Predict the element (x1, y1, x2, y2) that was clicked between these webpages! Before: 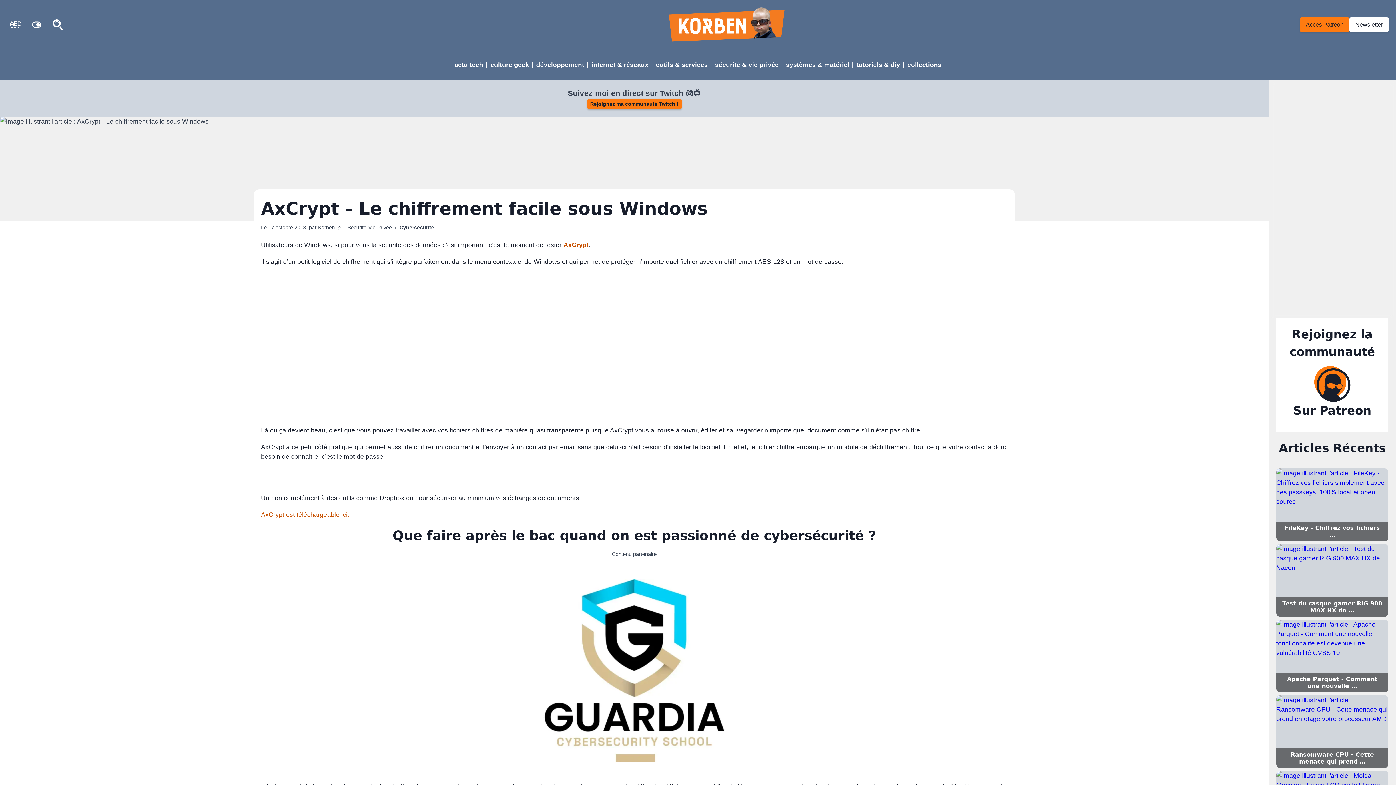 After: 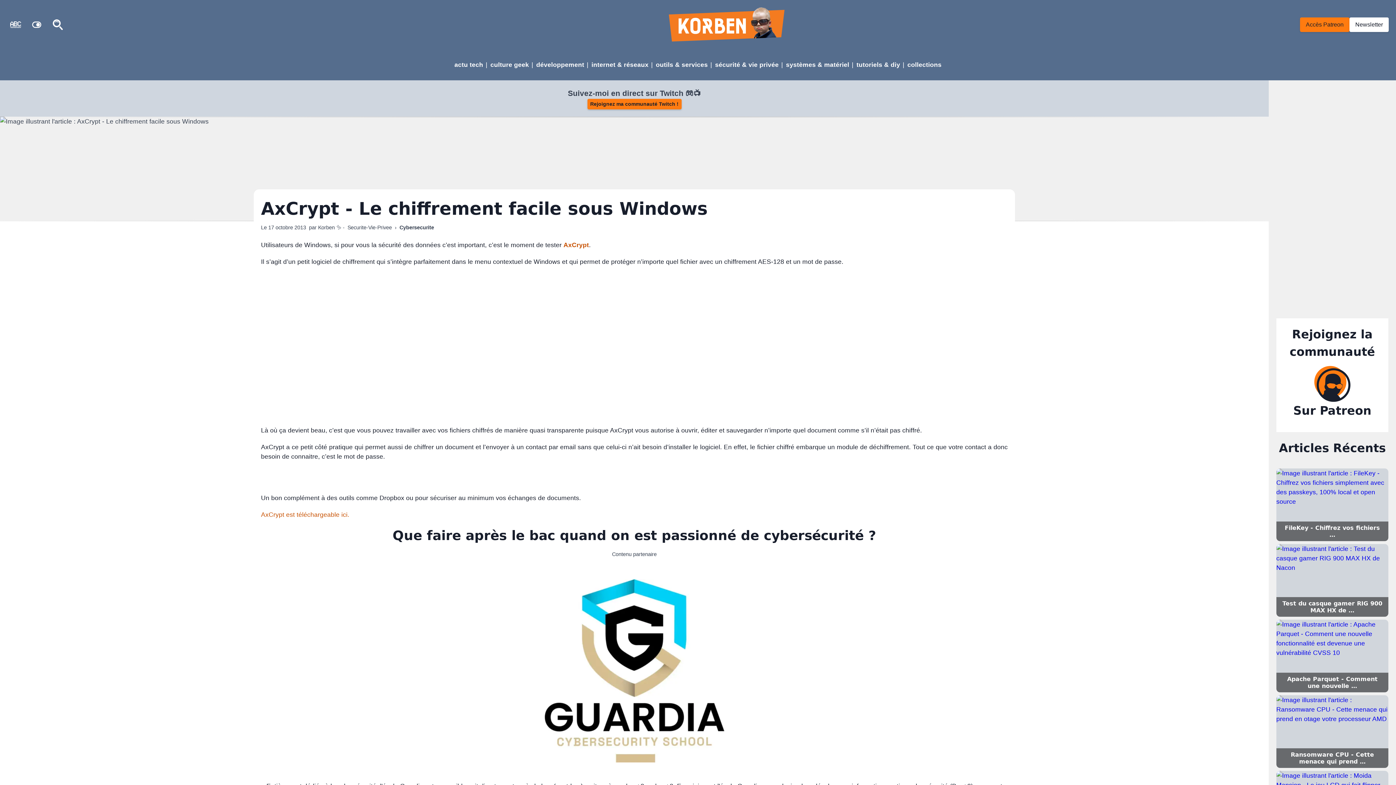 Action: bbox: (587, 99, 681, 109) label: Rejoignez ma communauté Twitch !